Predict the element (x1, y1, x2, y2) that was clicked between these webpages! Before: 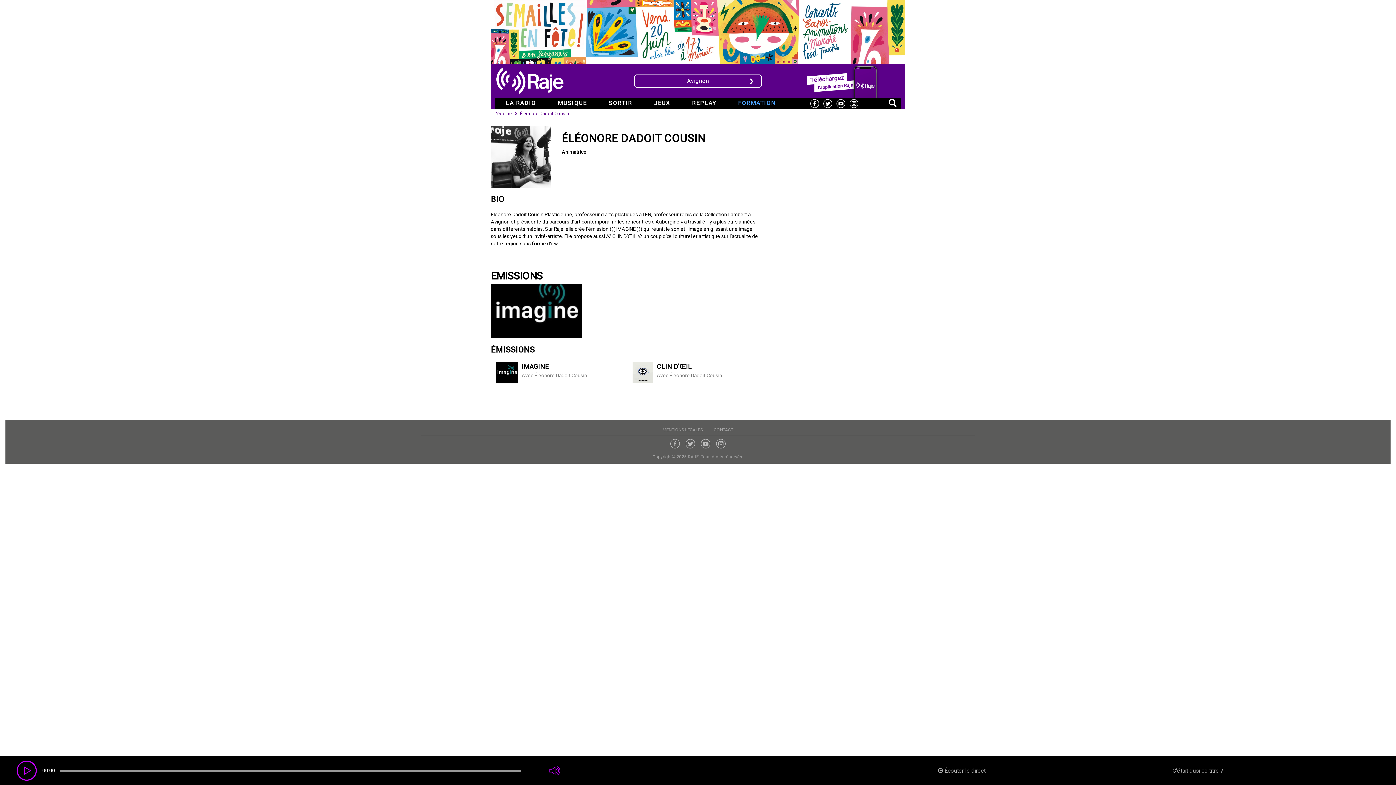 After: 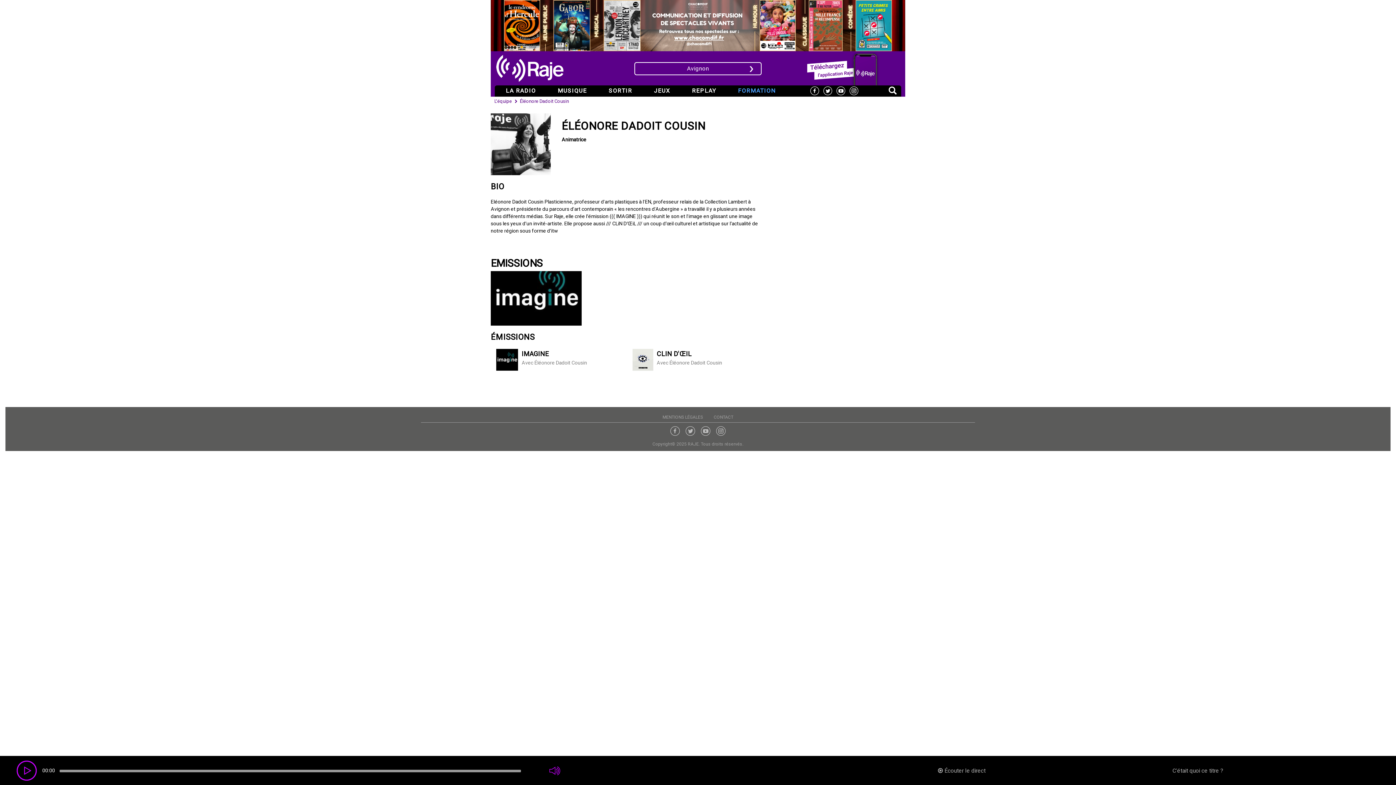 Action: label: Éléonore Dadoit Cousin bbox: (534, 372, 587, 379)